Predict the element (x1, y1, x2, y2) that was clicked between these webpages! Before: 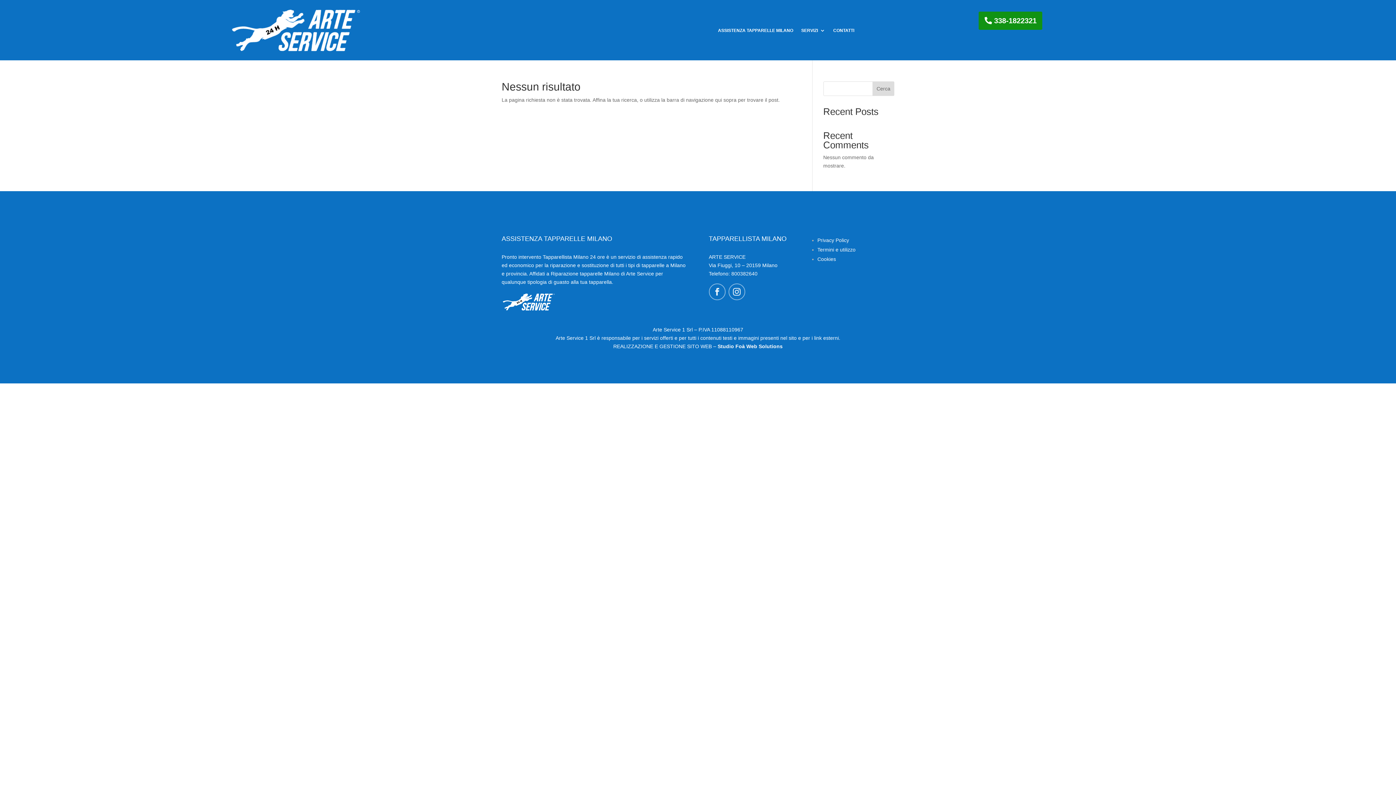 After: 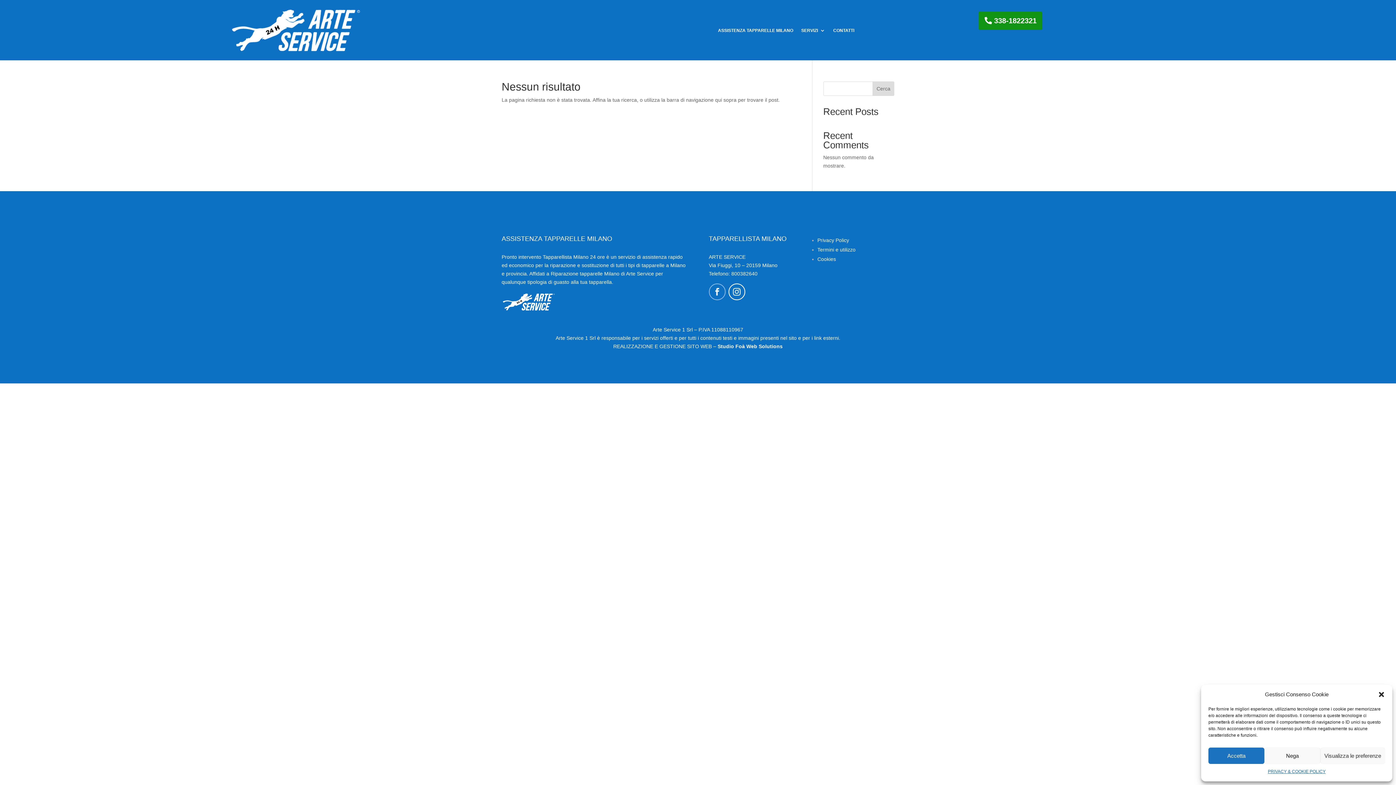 Action: bbox: (728, 283, 745, 300)